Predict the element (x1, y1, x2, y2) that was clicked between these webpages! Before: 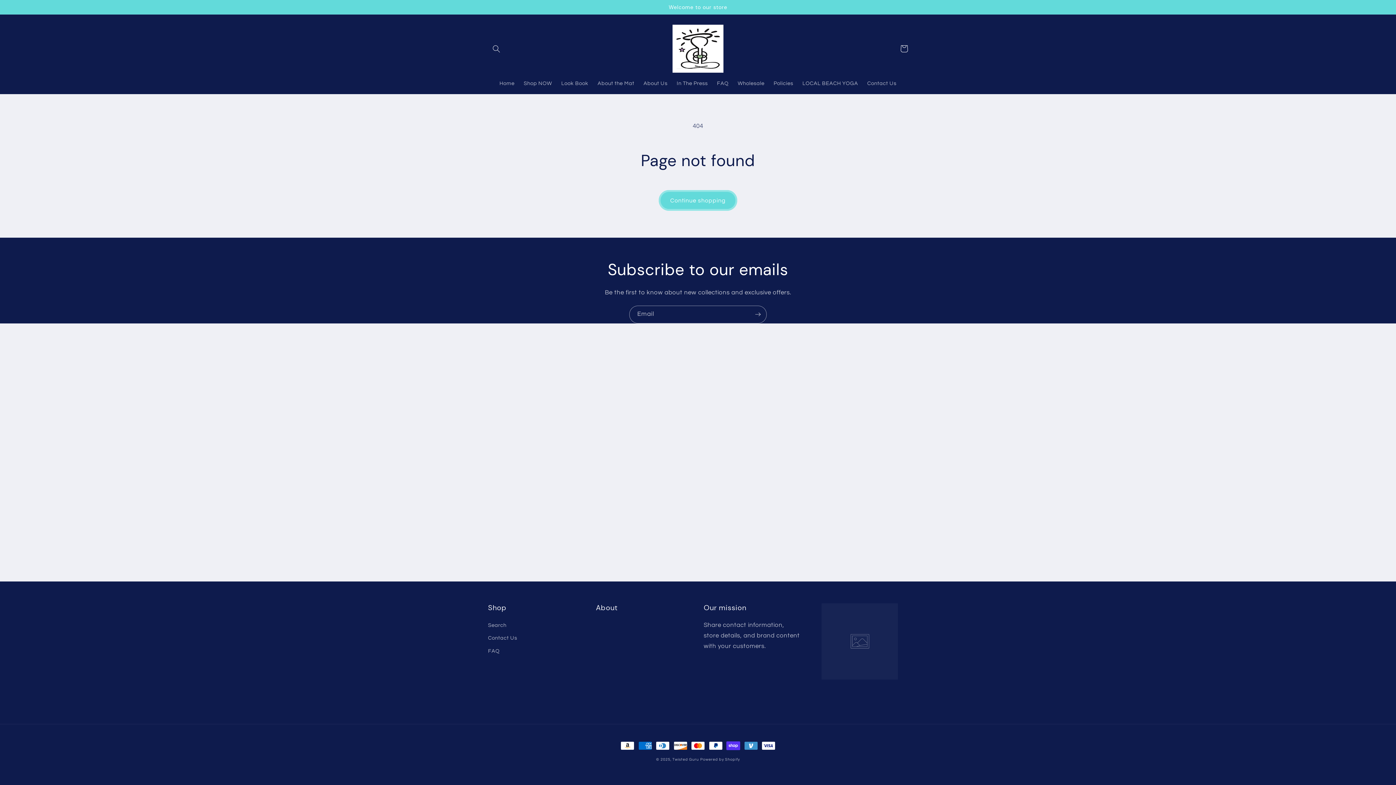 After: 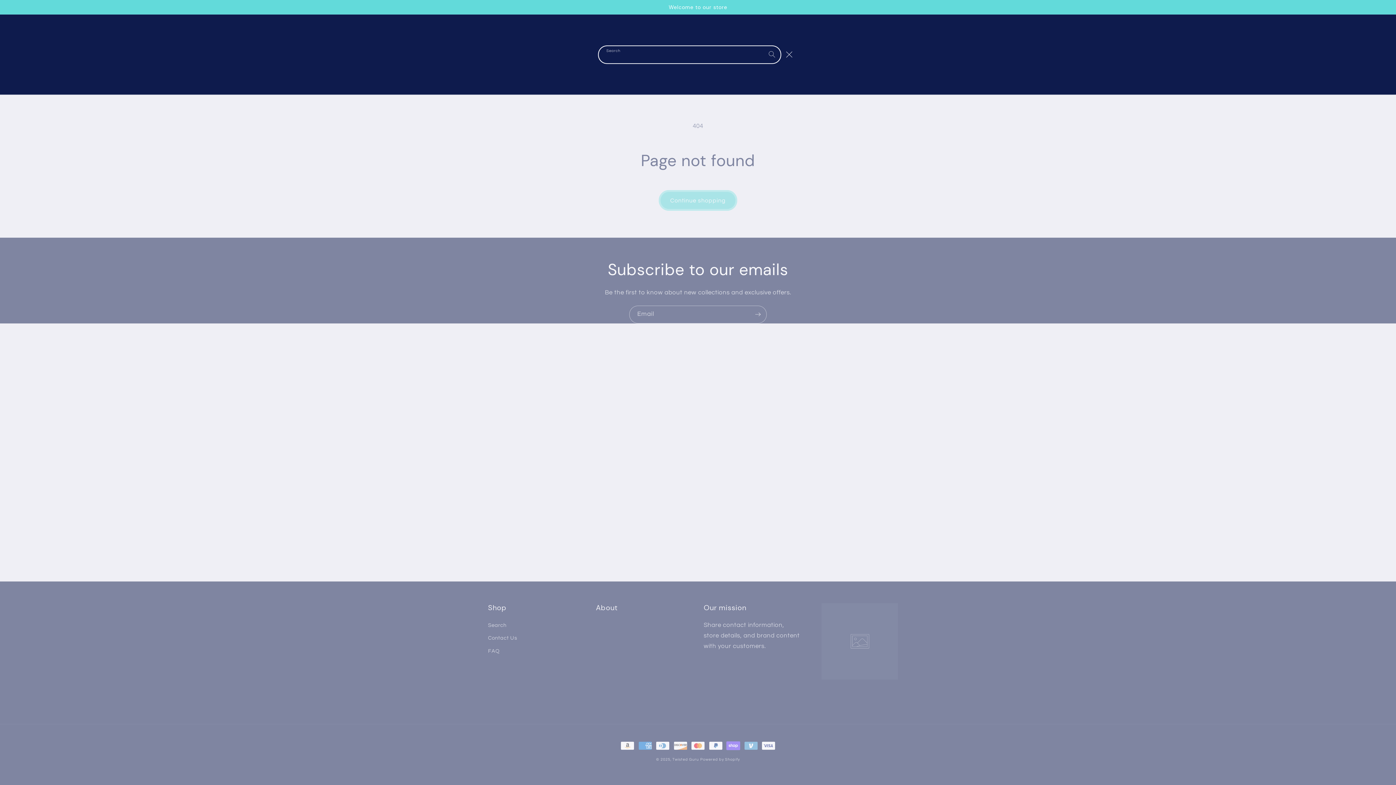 Action: label: Search bbox: (488, 40, 504, 57)